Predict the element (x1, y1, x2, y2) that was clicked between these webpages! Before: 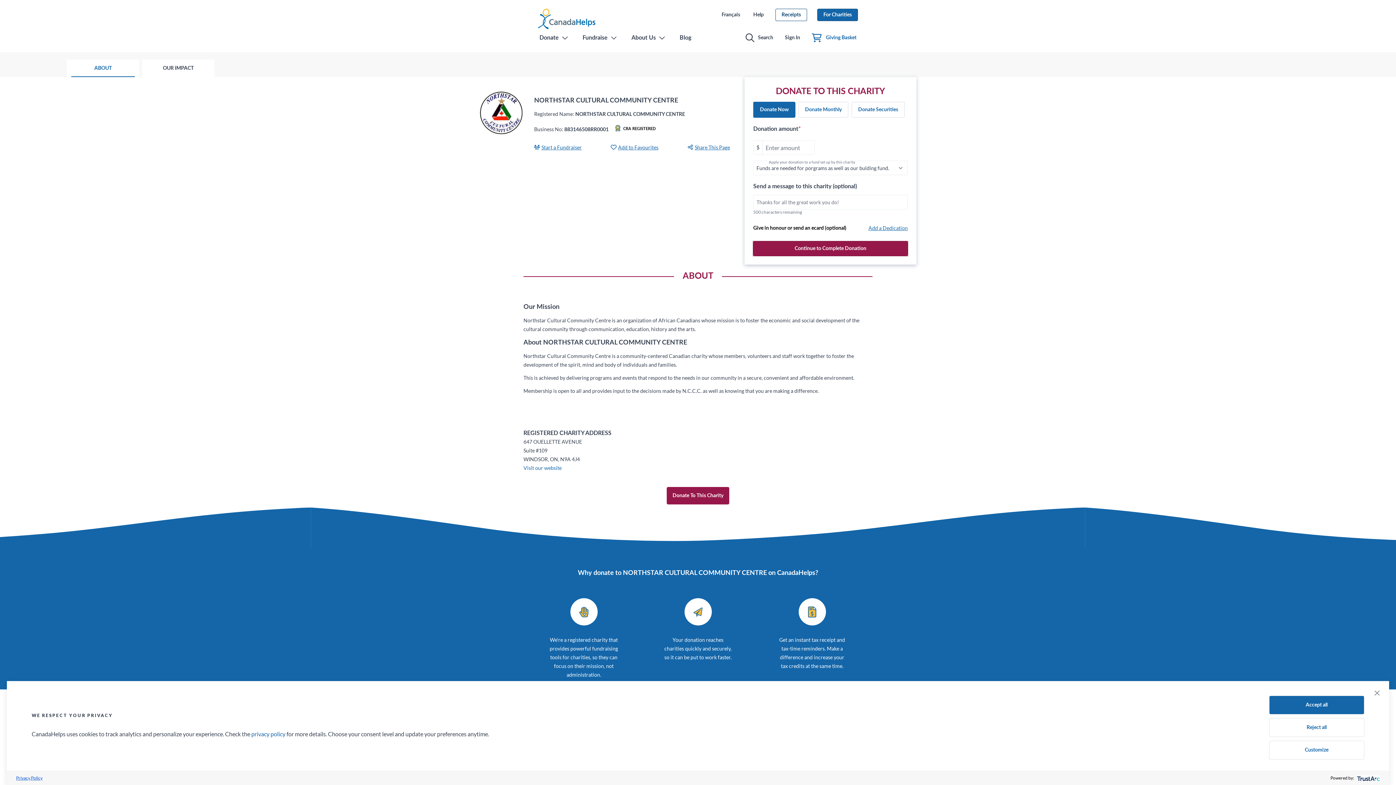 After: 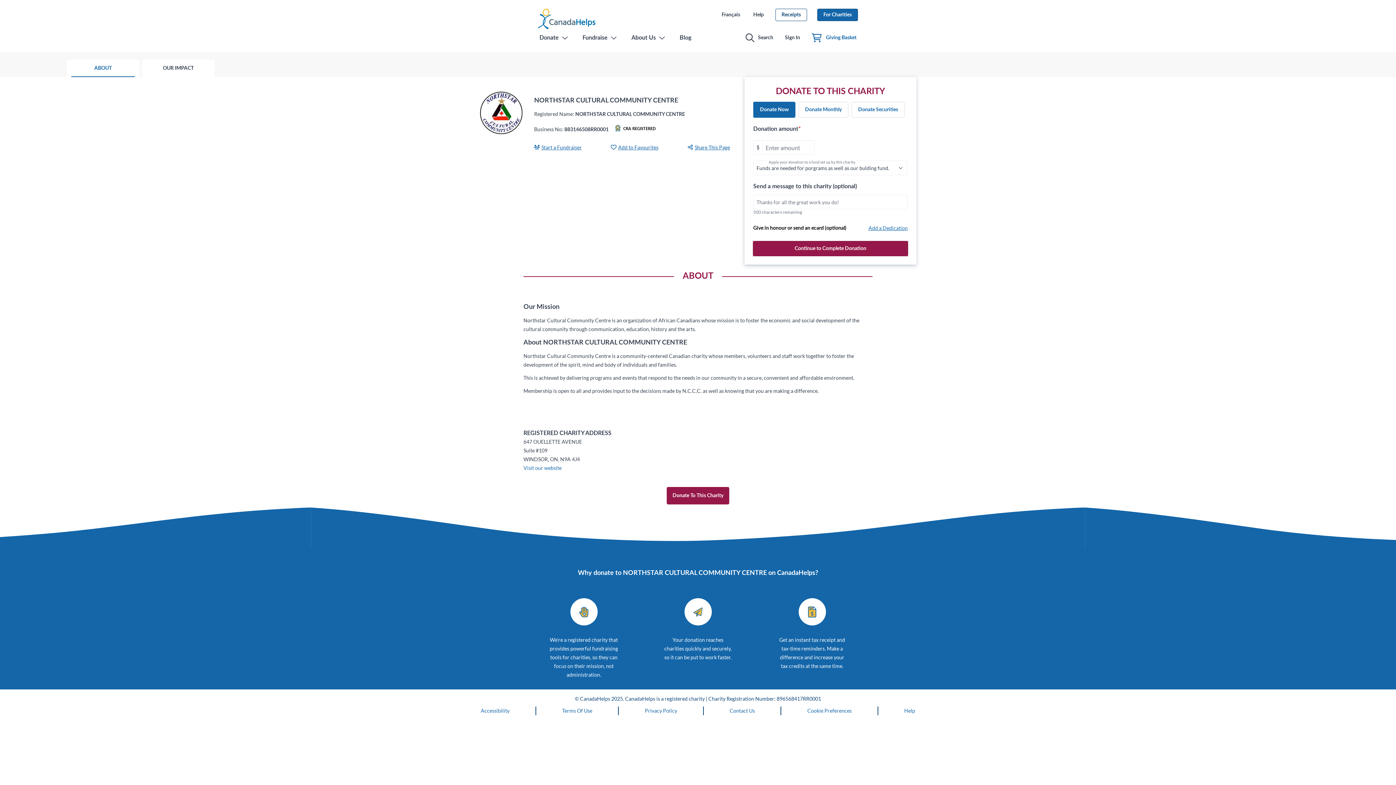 Action: label: Accept all bbox: (1269, 696, 1364, 714)